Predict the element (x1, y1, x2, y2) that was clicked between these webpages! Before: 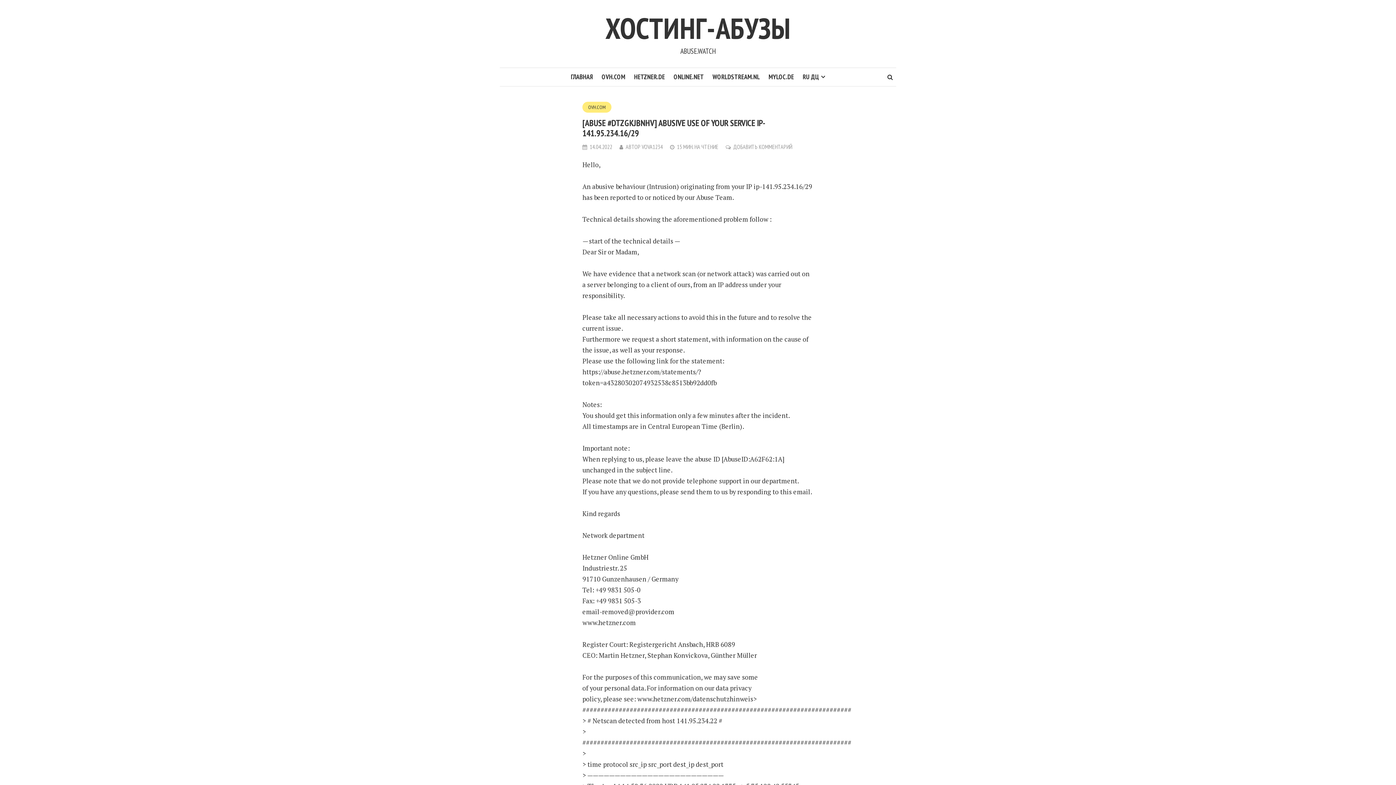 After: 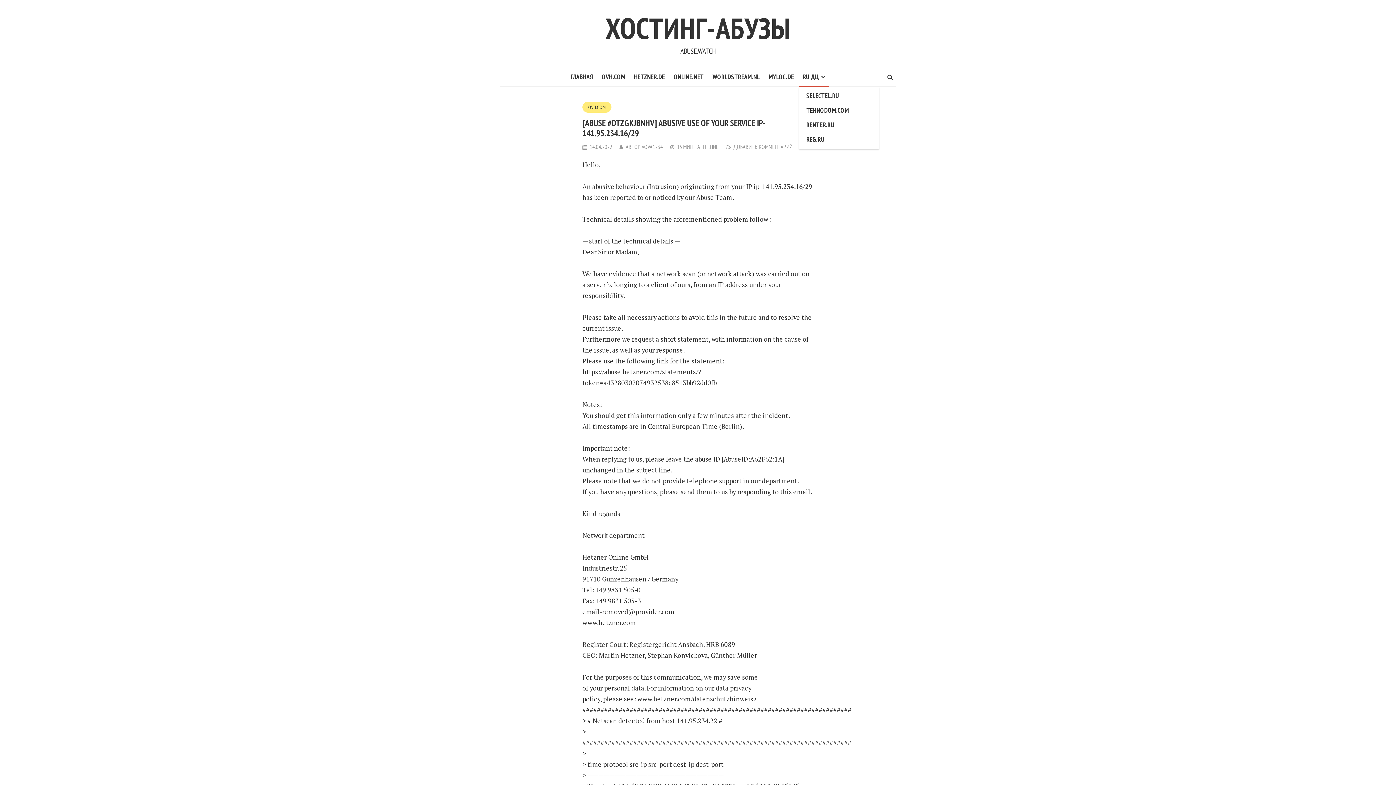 Action: bbox: (799, 68, 829, 86) label: RU ДЦ